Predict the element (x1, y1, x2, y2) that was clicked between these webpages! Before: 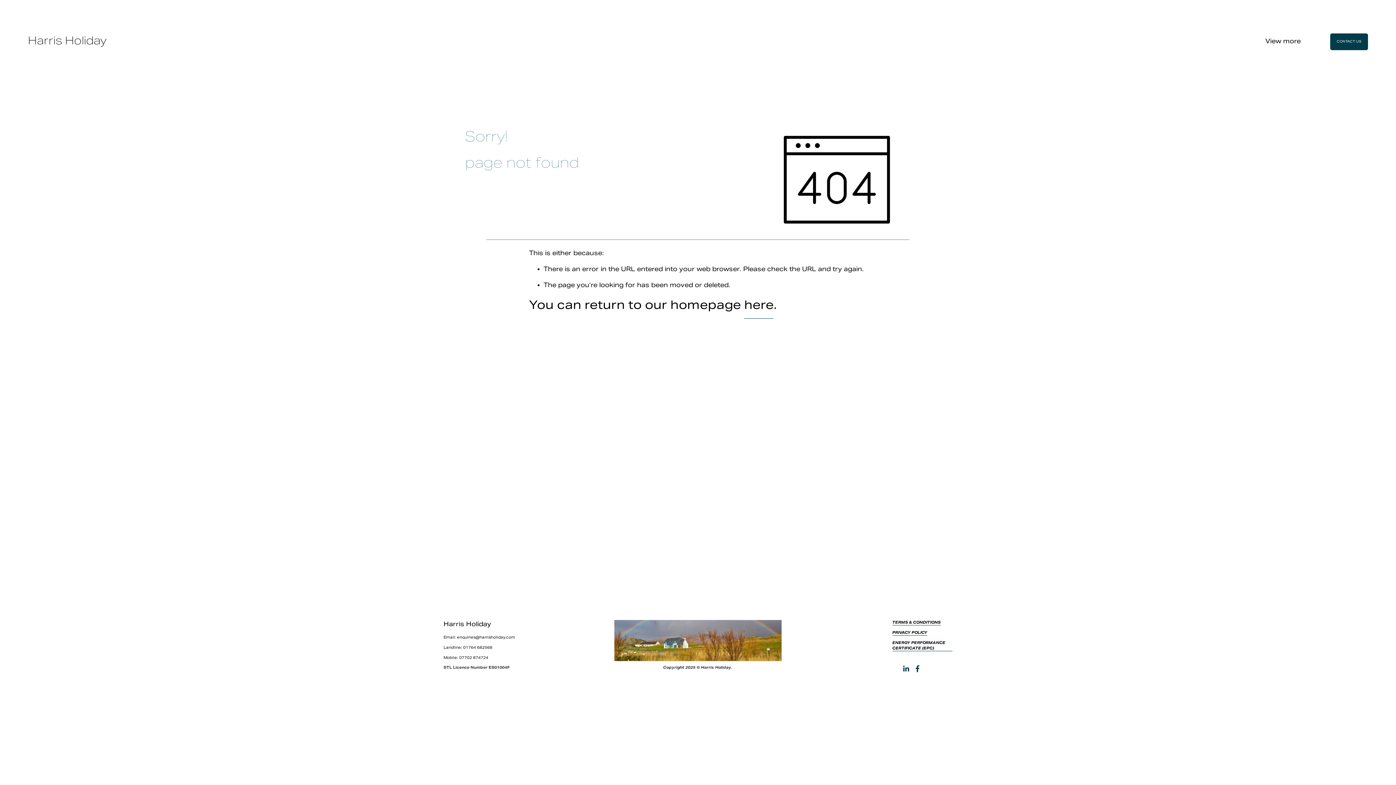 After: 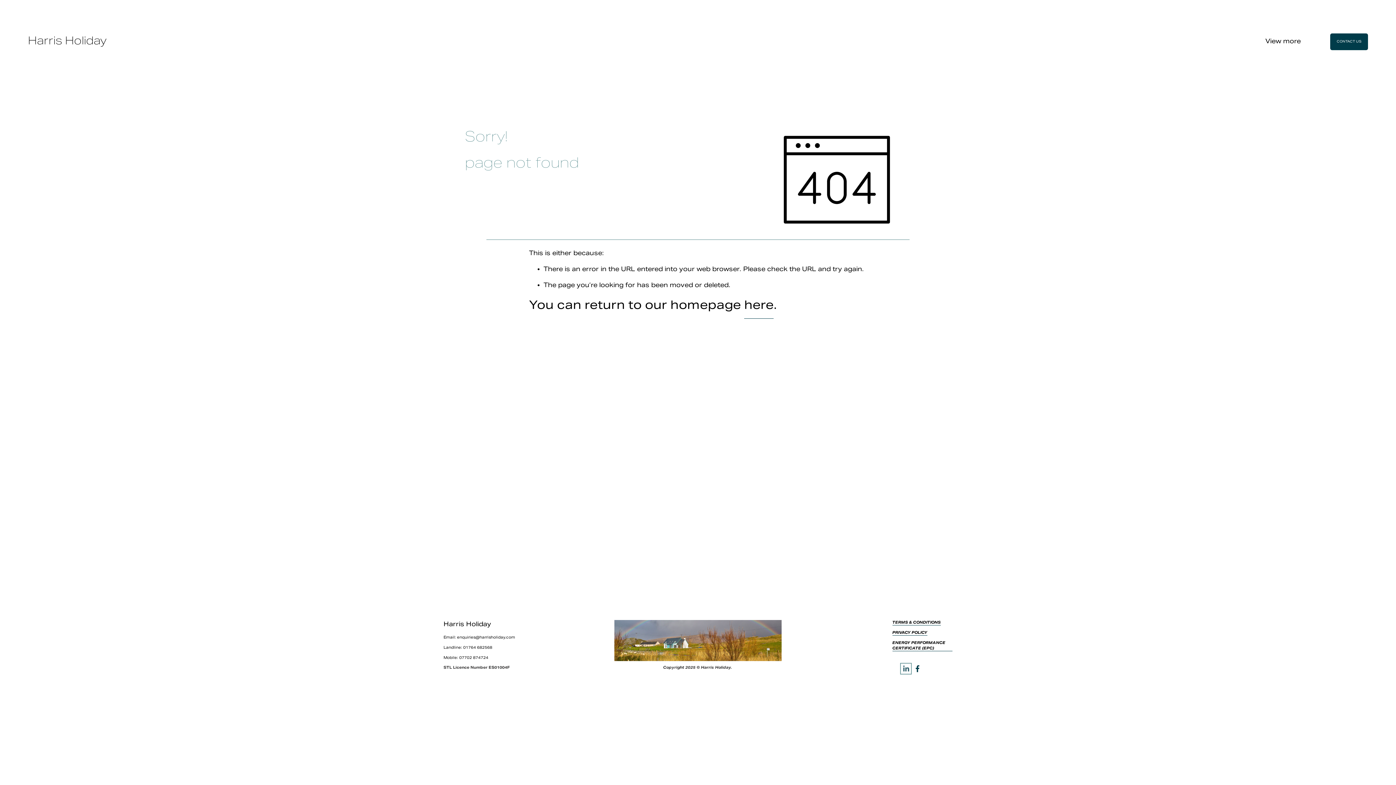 Action: label: LinkedIn bbox: (902, 665, 909, 672)